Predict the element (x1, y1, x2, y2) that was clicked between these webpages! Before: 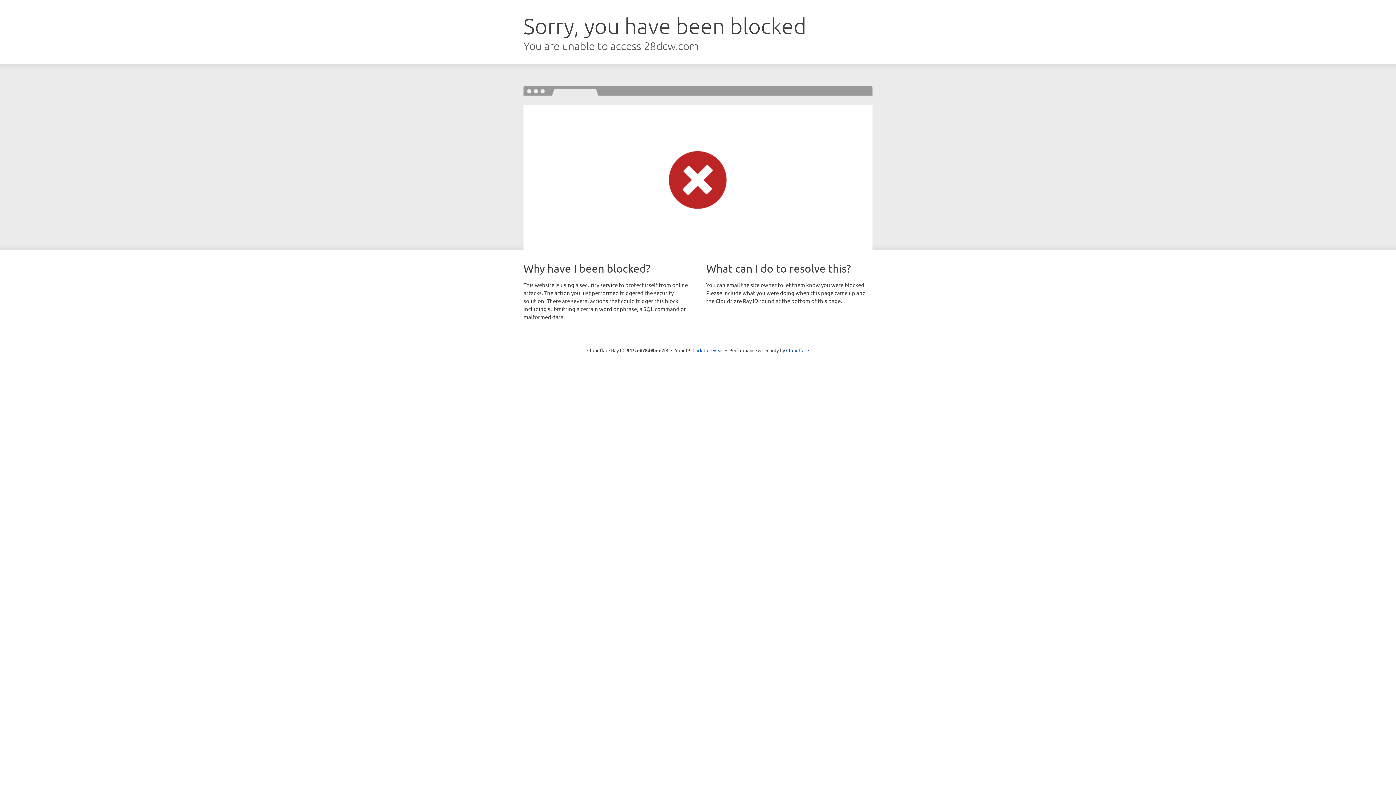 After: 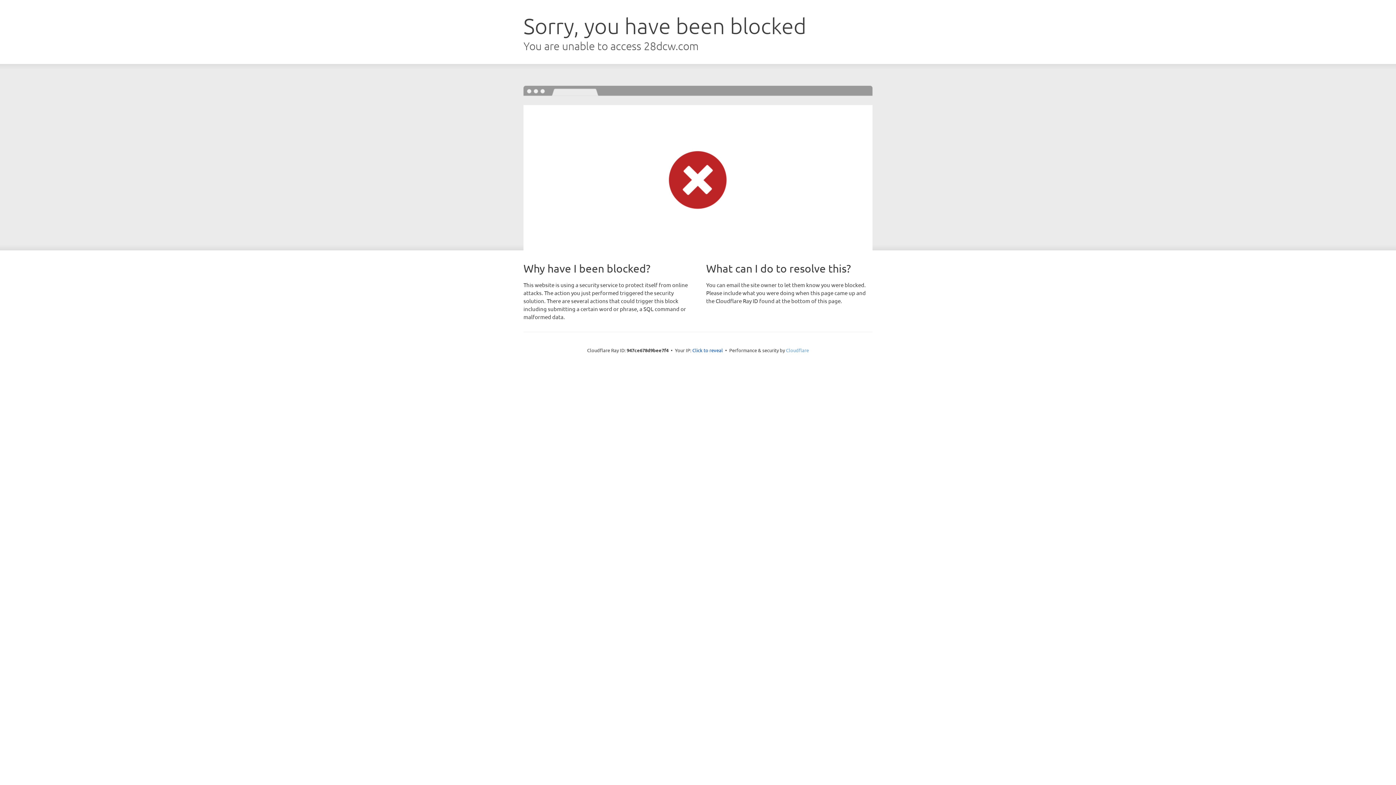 Action: label: Cloudflare bbox: (786, 347, 809, 353)